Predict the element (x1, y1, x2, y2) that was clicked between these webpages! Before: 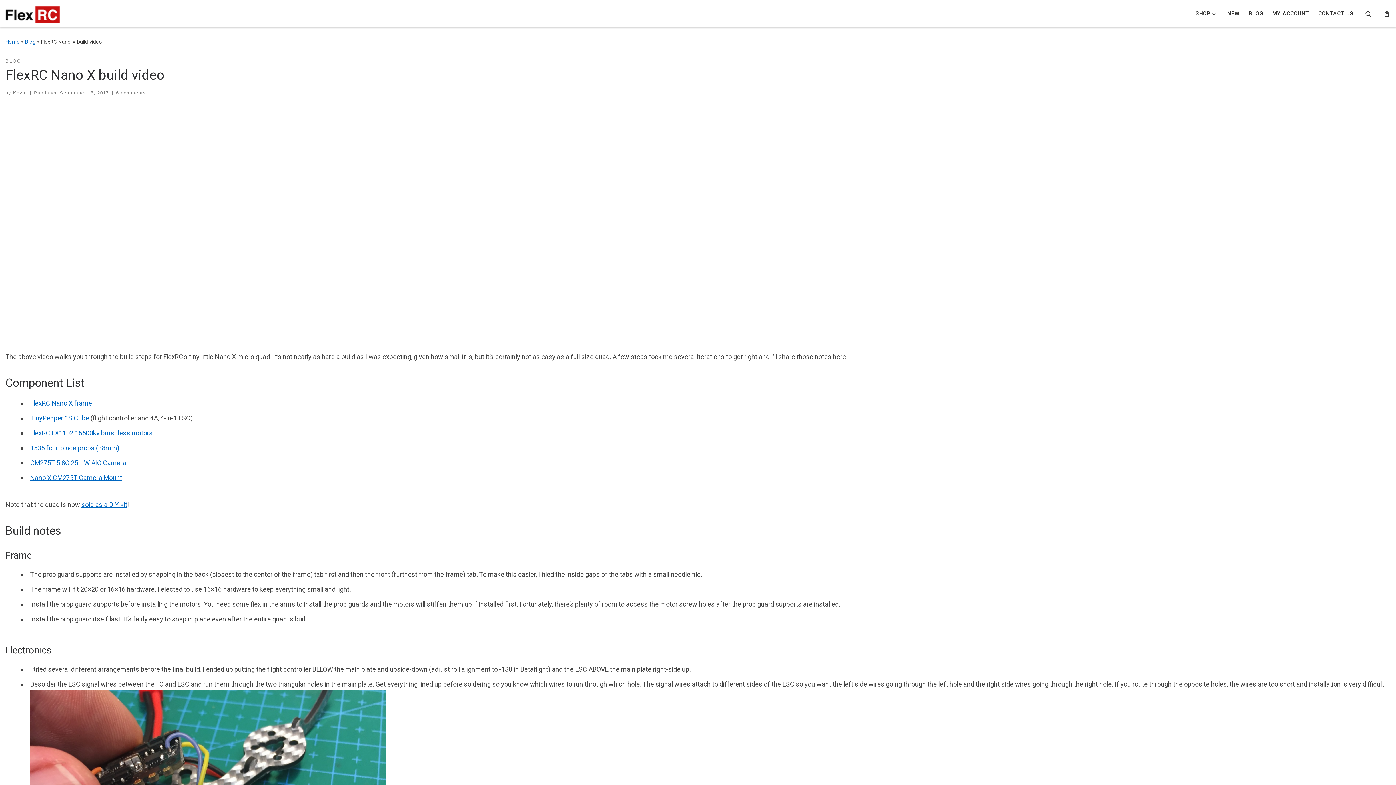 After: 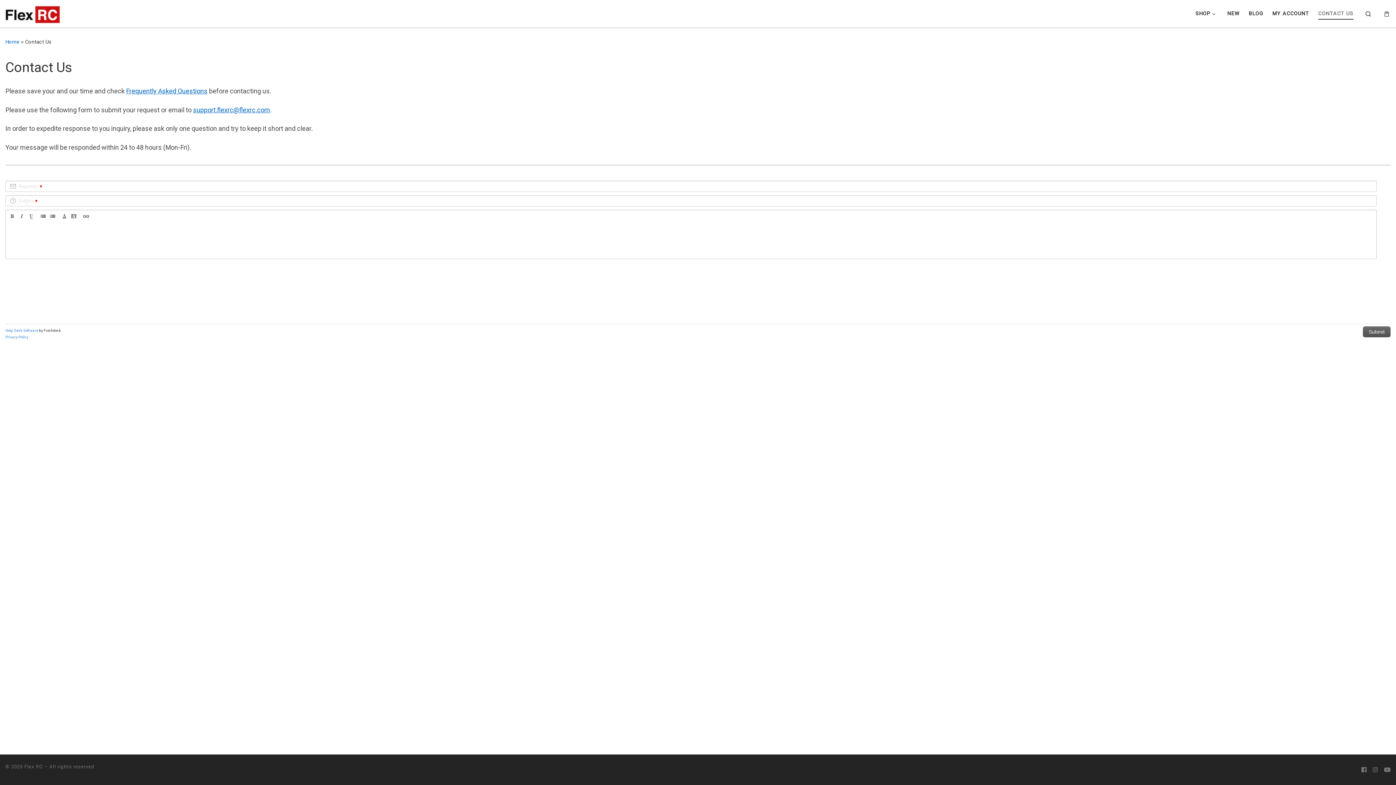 Action: bbox: (1316, 5, 1356, 21) label: CONTACT US